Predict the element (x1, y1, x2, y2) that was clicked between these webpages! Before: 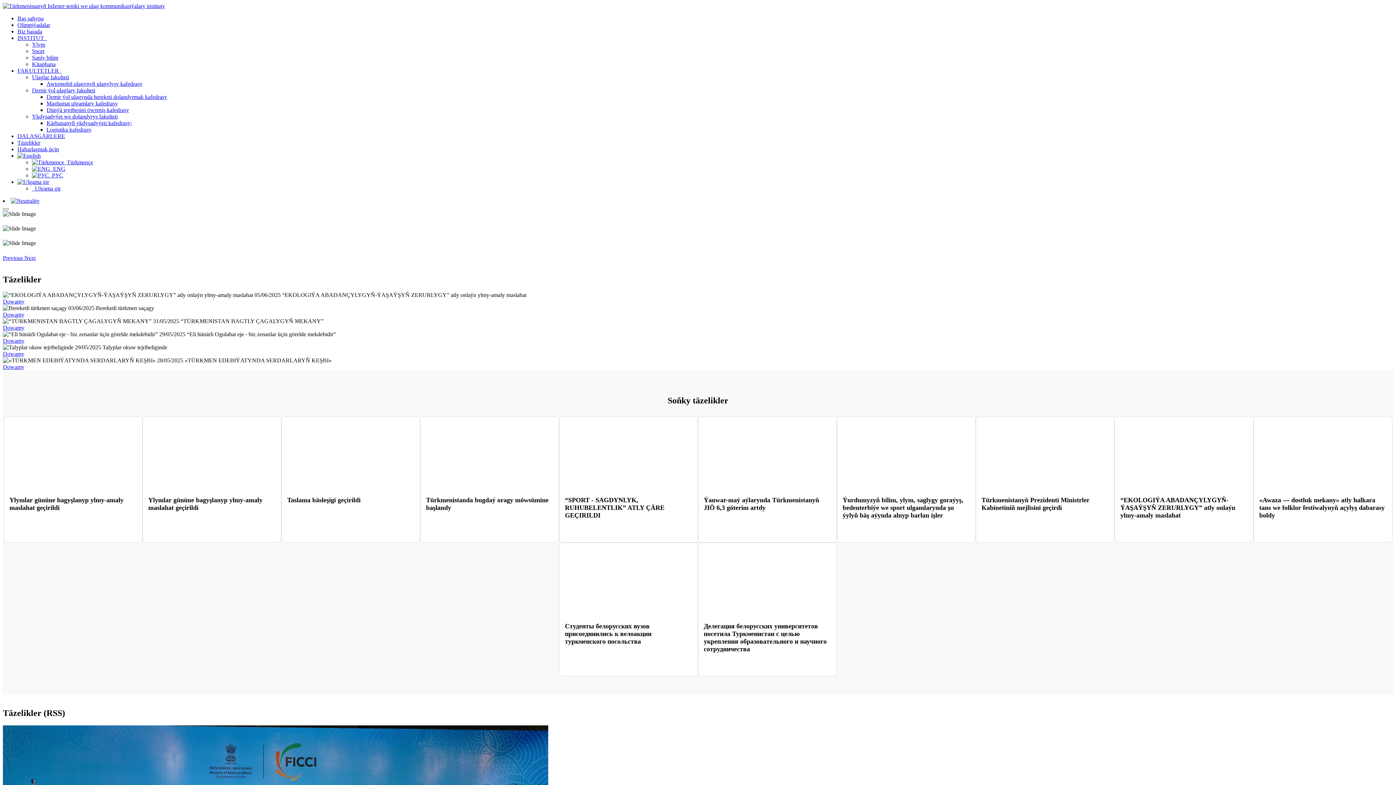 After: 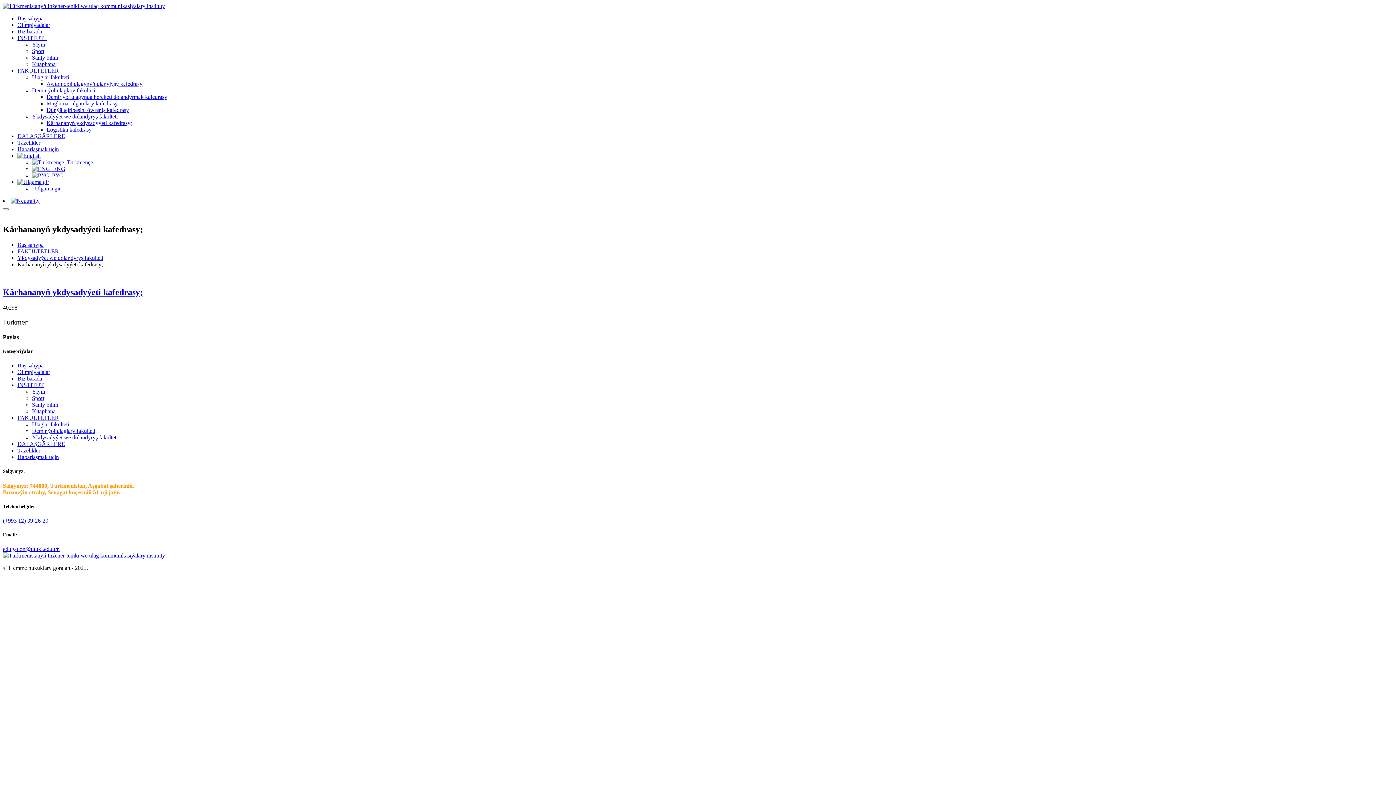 Action: label: Kärhananyň ykdysadyýeti kafedrasy; bbox: (46, 120, 132, 126)